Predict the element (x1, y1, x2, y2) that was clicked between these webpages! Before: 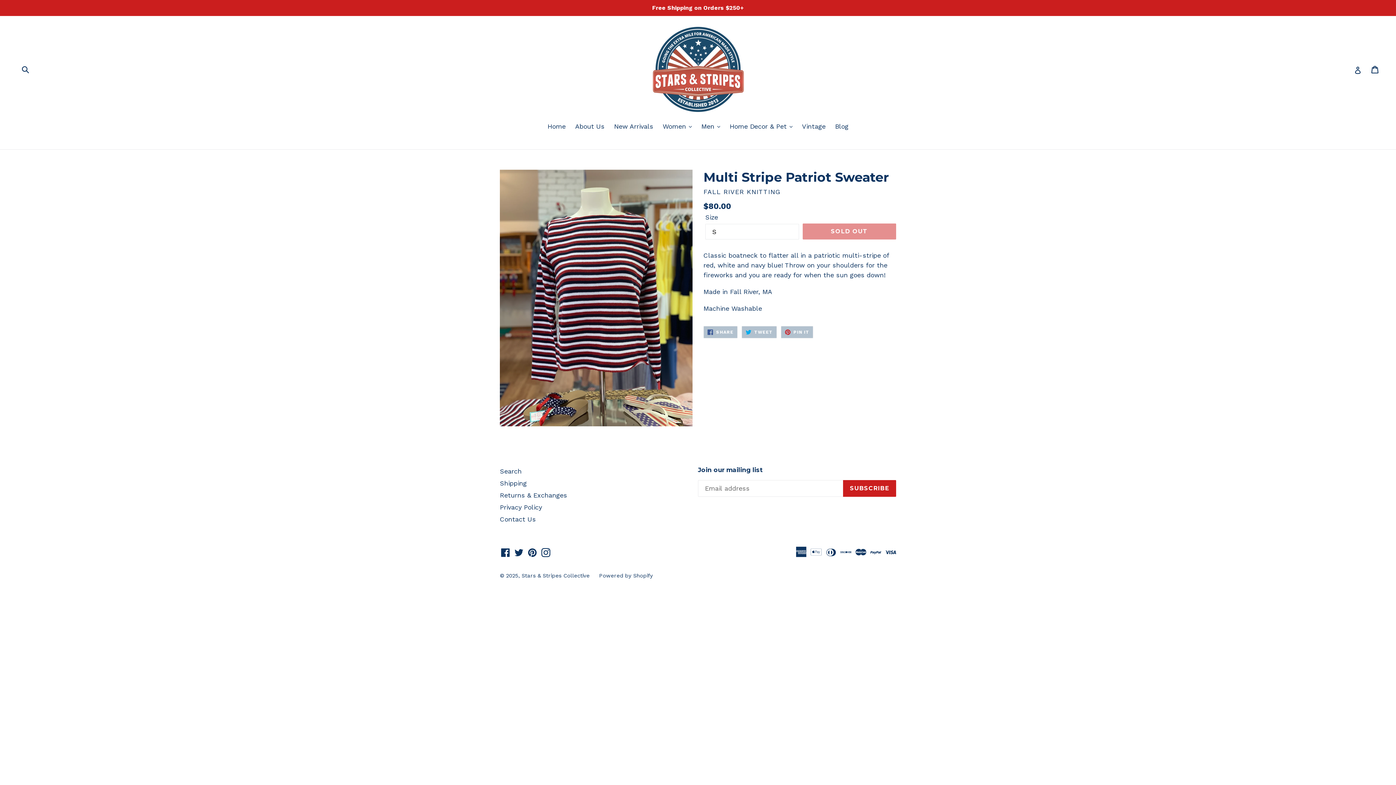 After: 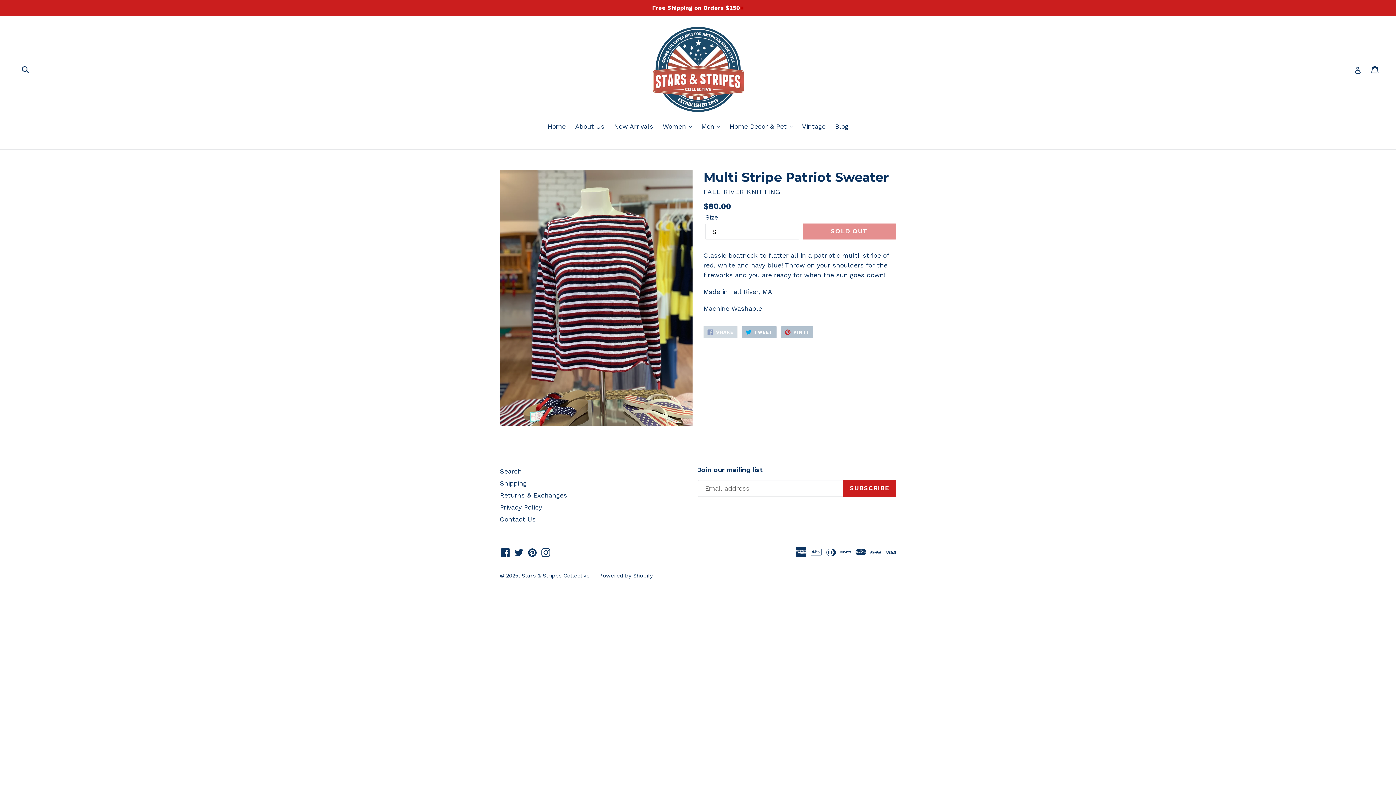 Action: bbox: (703, 326, 737, 338) label:  SHARE
SHARE ON FACEBOOK